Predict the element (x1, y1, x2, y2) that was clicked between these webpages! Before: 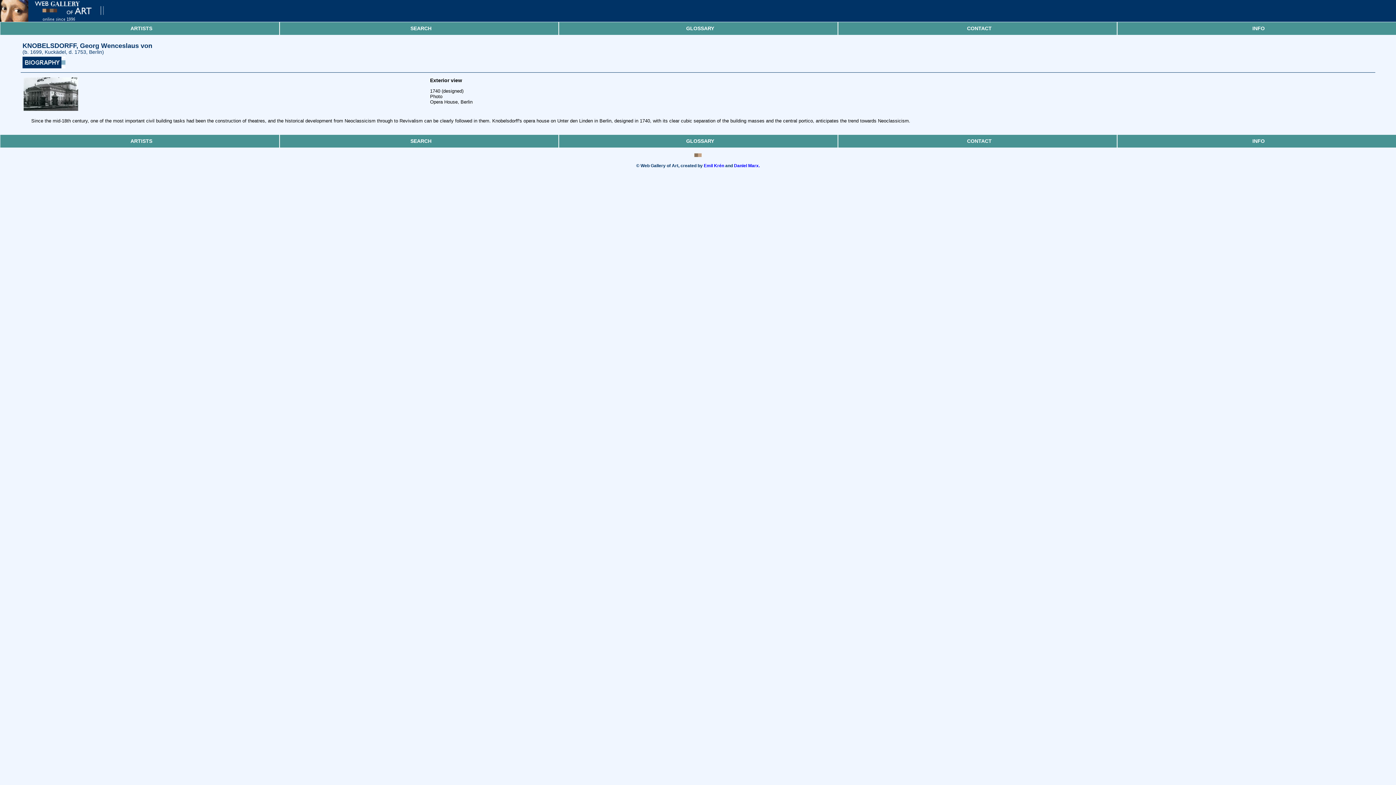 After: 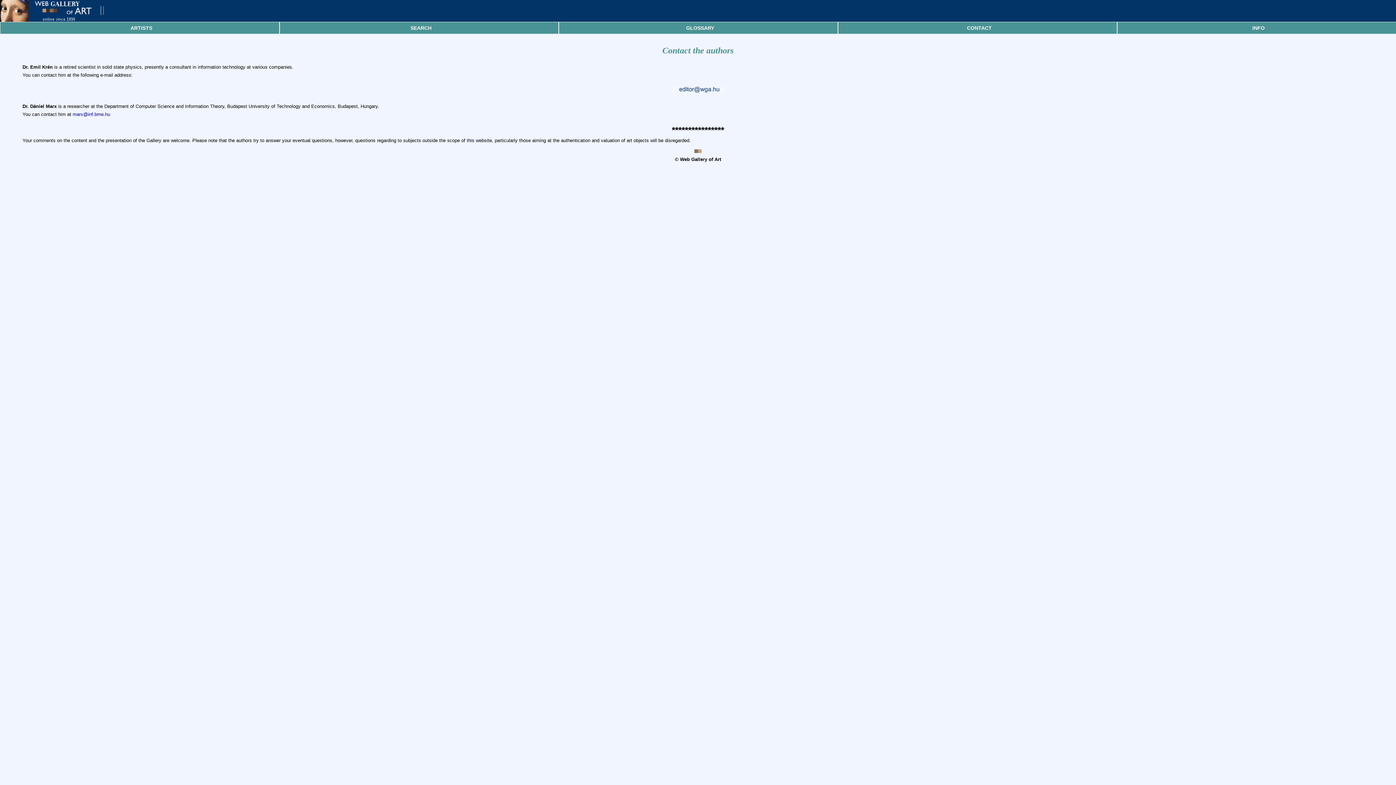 Action: bbox: (734, 163, 760, 168) label: Daniel Marx.